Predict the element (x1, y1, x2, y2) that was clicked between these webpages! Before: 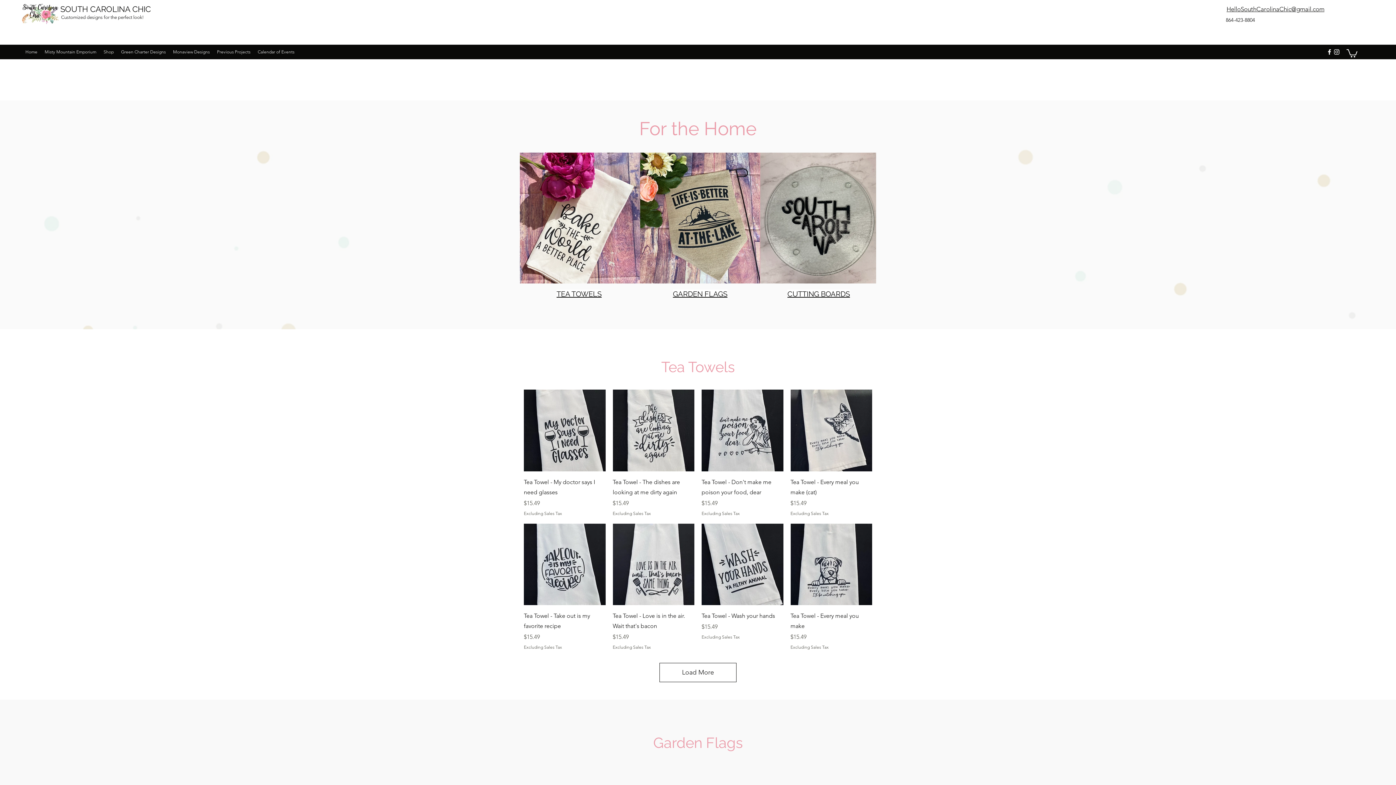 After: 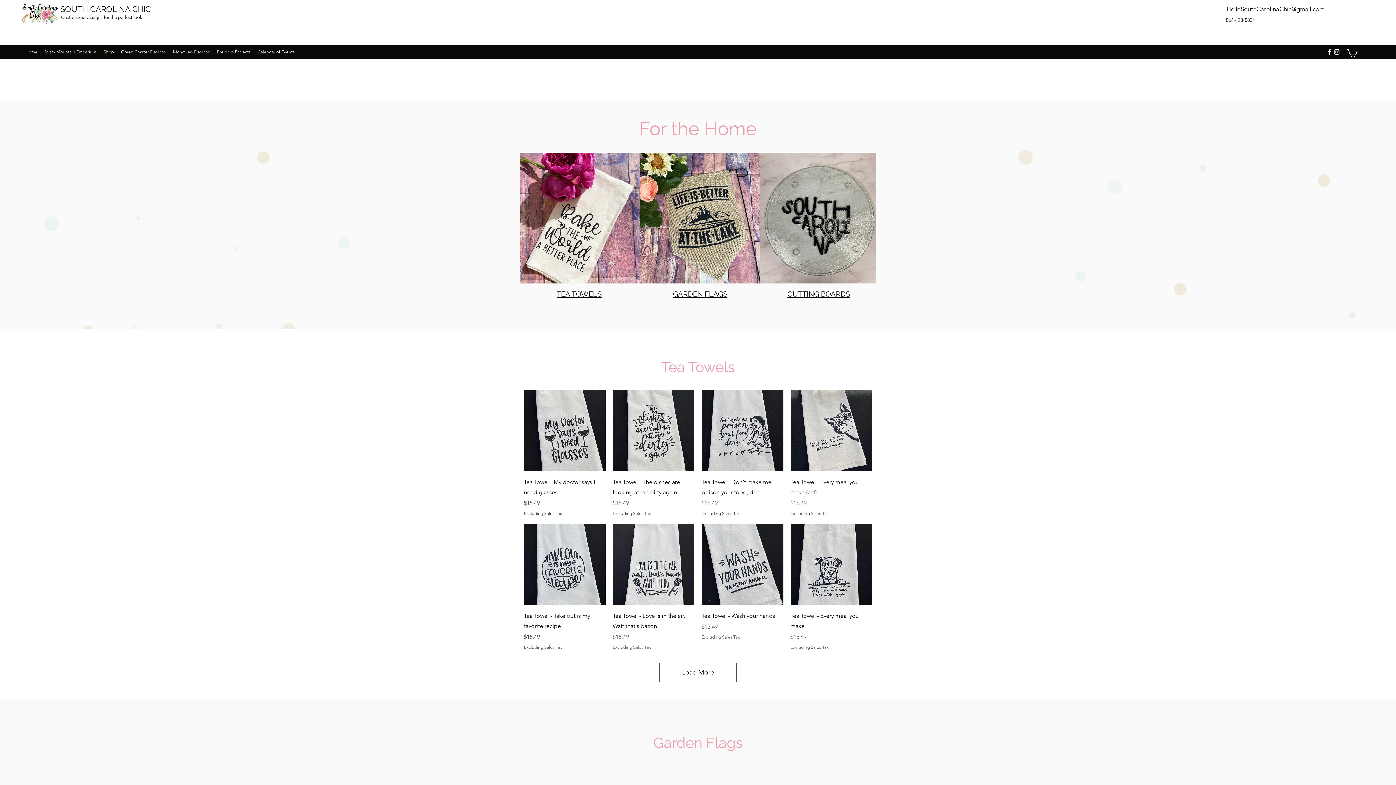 Action: bbox: (1326, 48, 1333, 55) label: facebook